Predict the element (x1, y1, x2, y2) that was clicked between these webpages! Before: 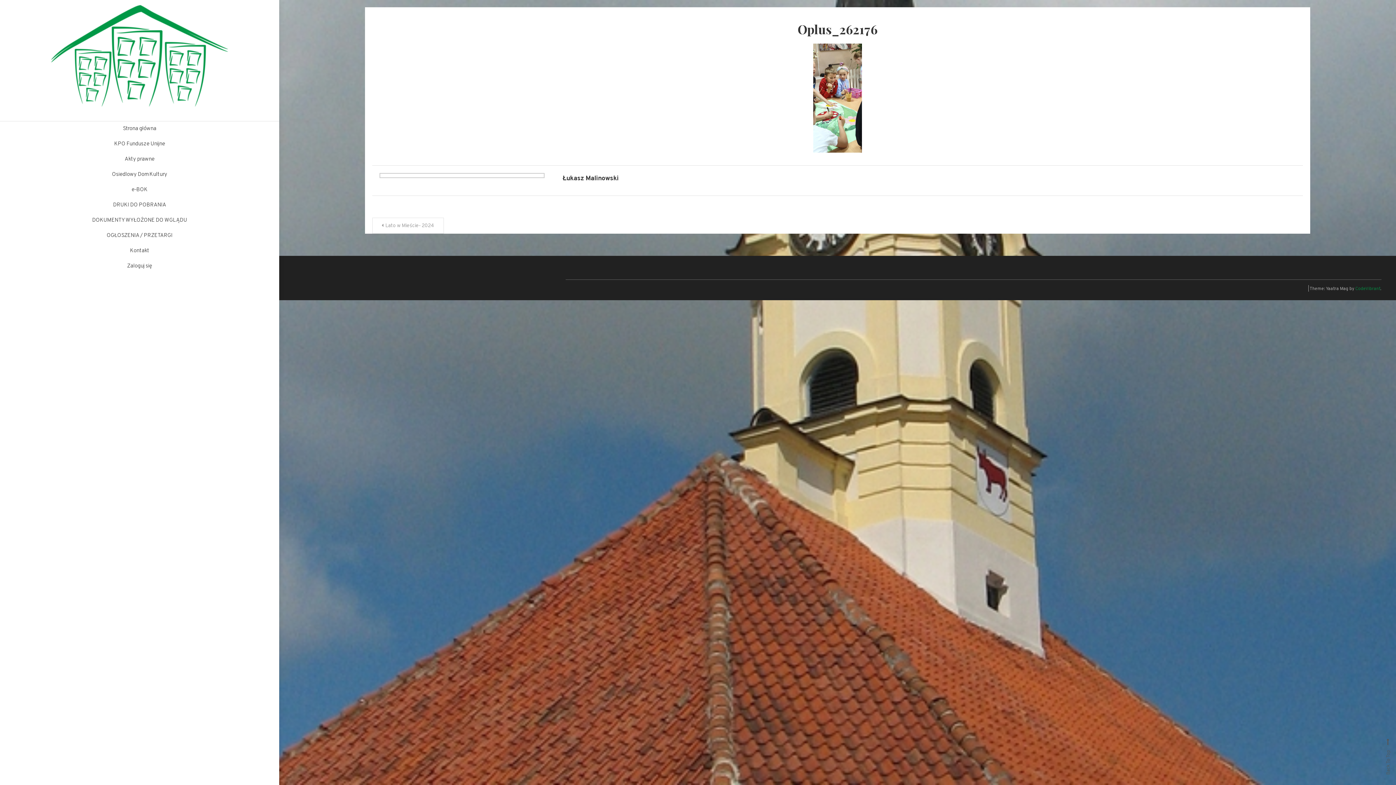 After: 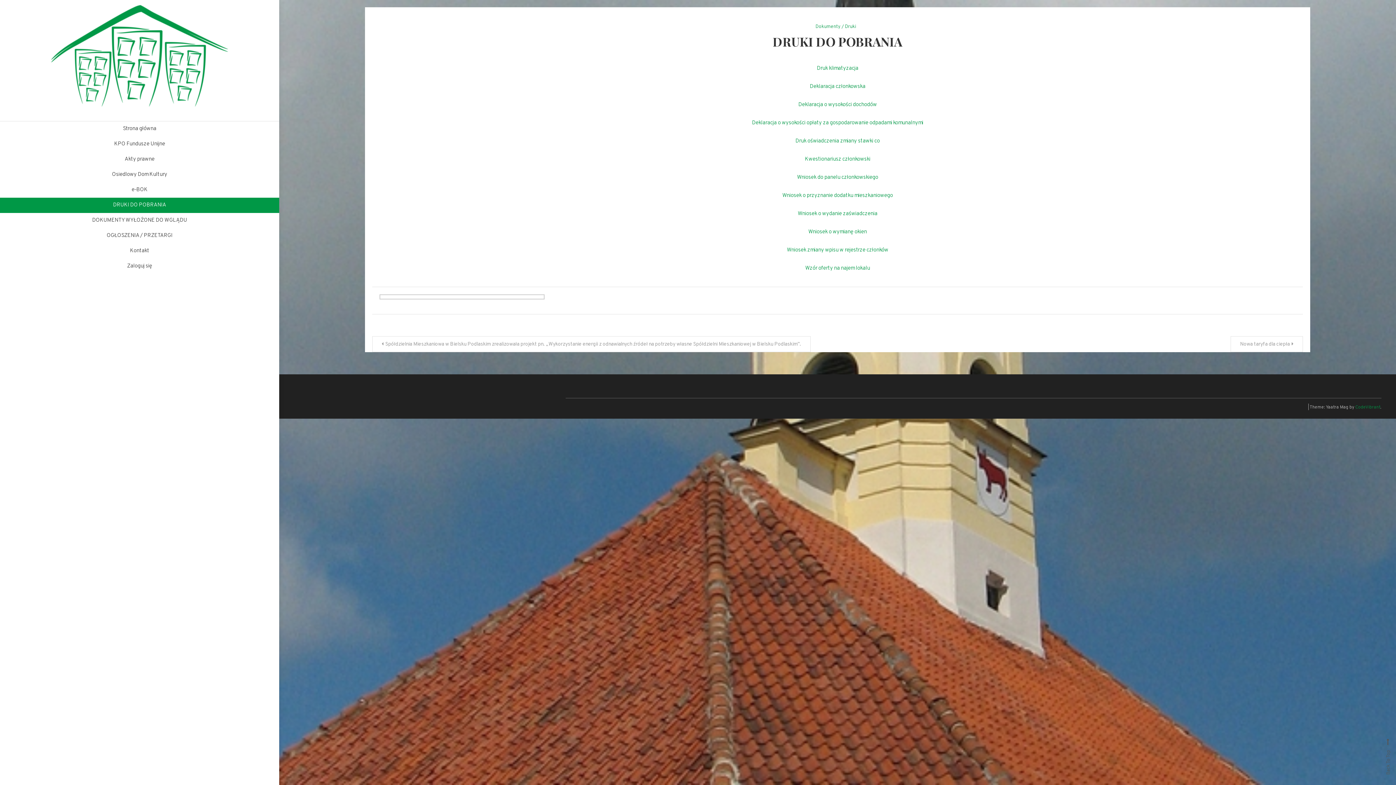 Action: label: DRUKI DO POBRANIA bbox: (0, 197, 279, 213)